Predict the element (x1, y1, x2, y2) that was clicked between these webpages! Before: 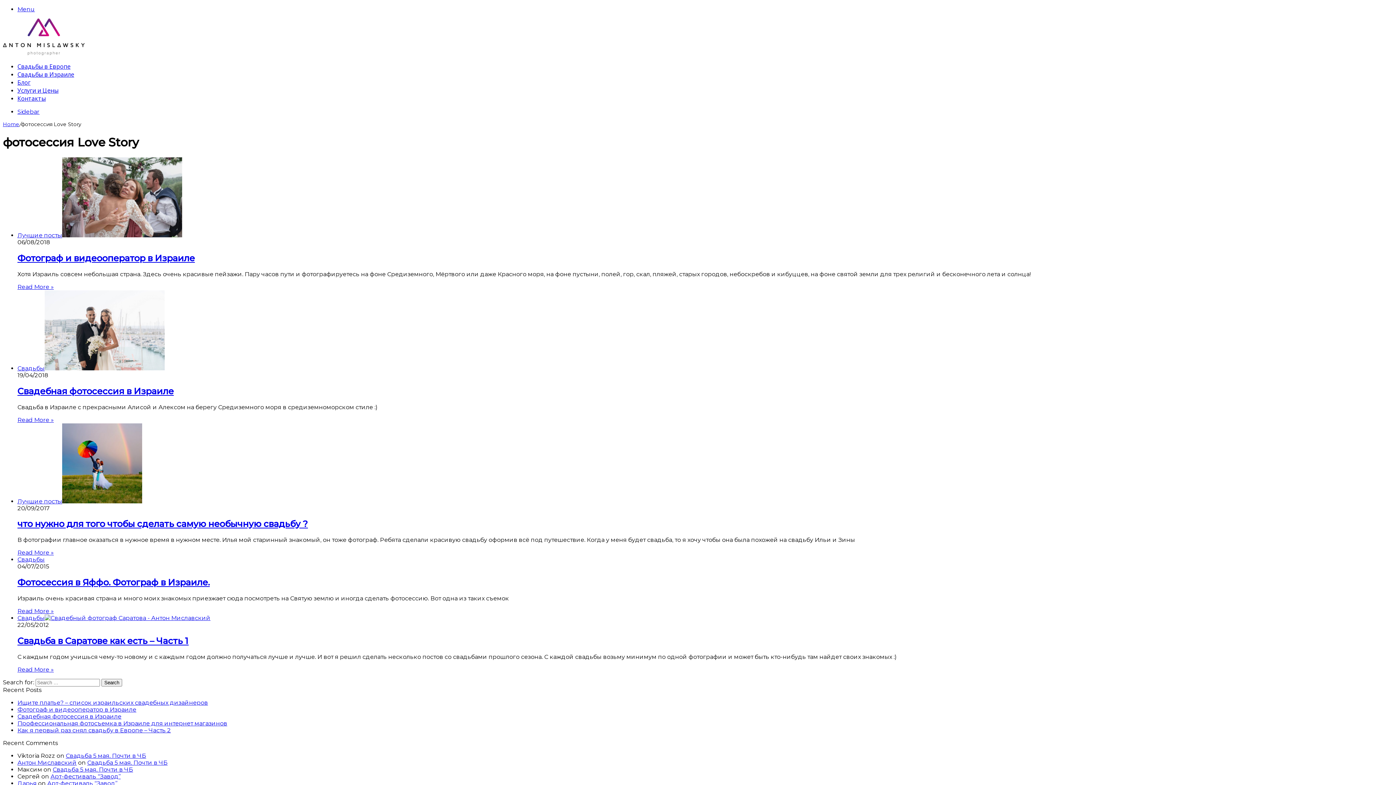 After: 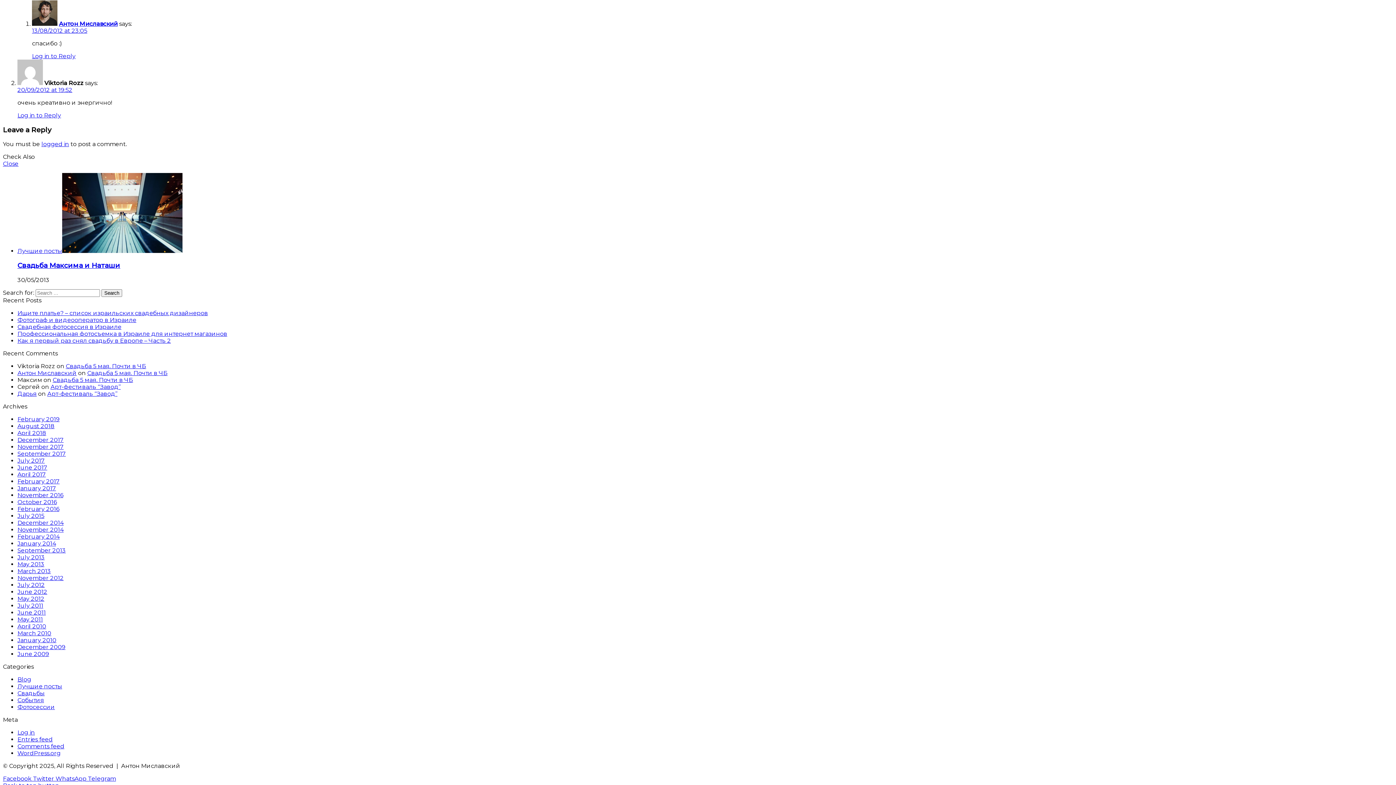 Action: bbox: (87, 759, 167, 766) label: Свадьба 5 мая. Почти в ЧБ